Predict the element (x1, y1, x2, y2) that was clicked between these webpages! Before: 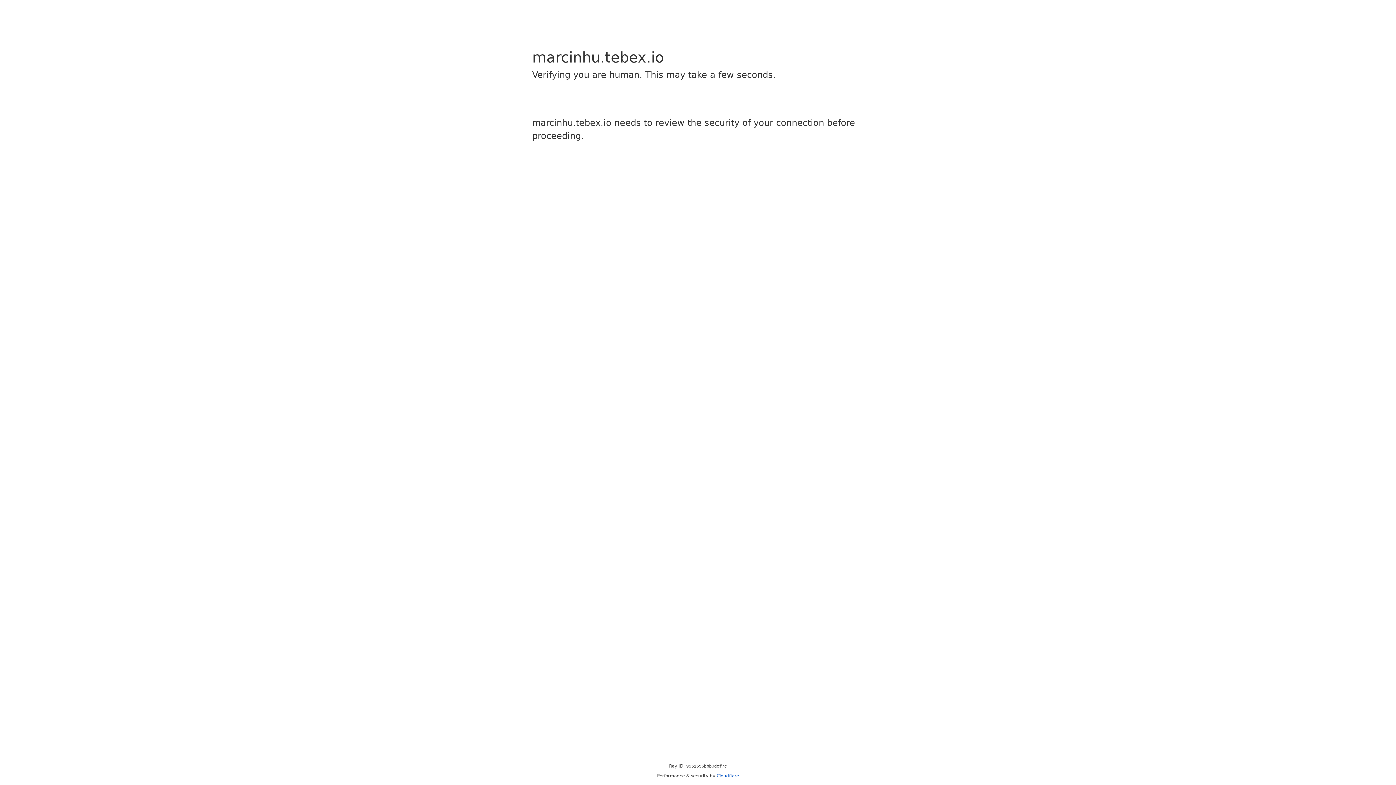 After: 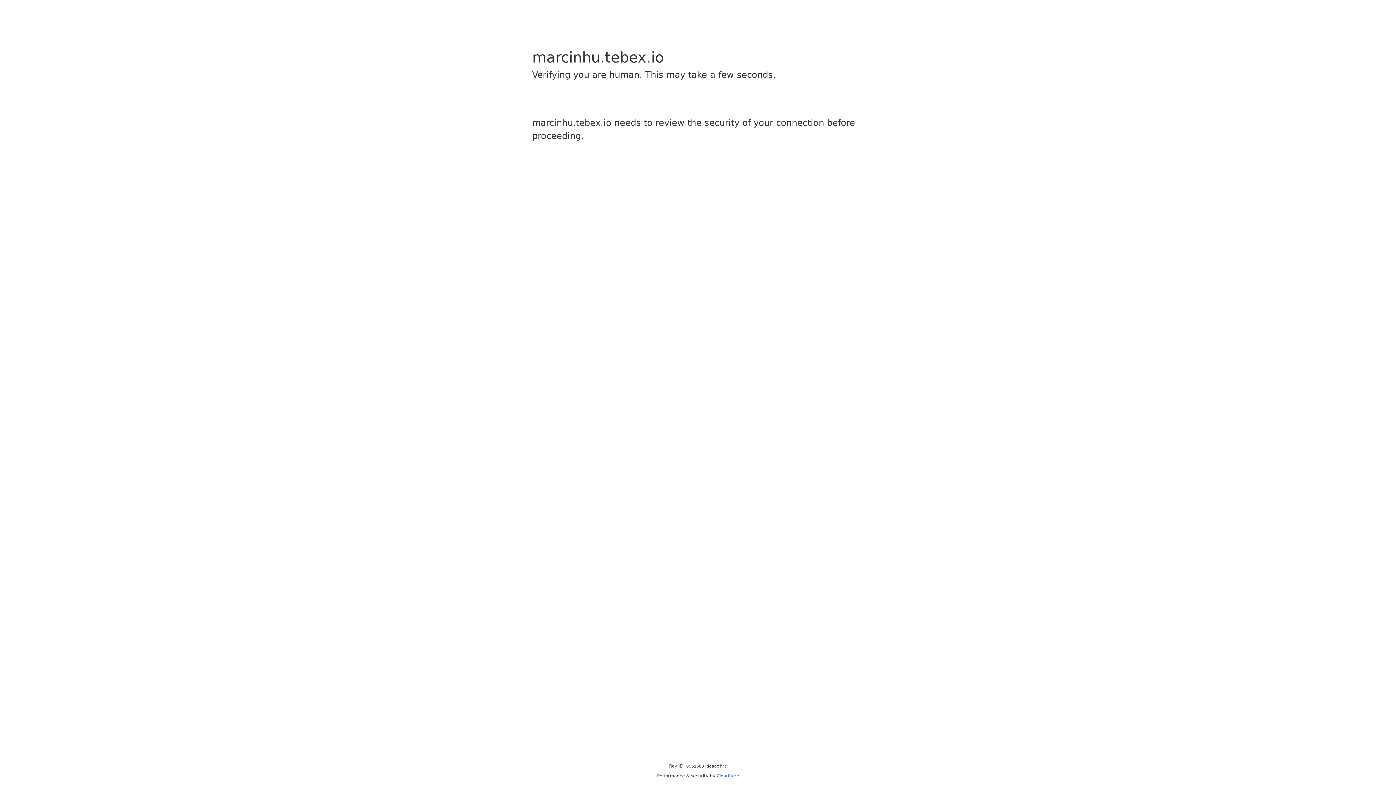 Action: label: Cloudflare bbox: (716, 773, 739, 778)